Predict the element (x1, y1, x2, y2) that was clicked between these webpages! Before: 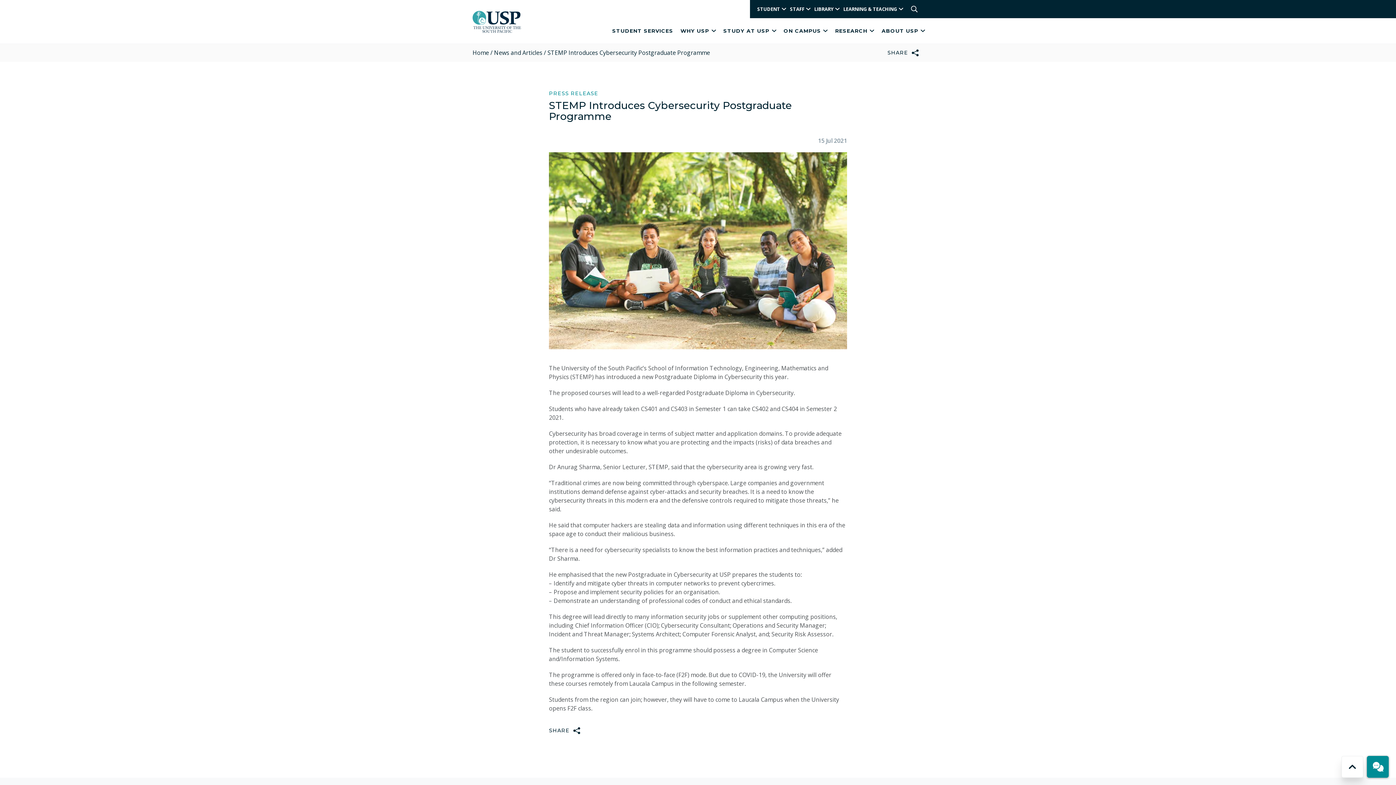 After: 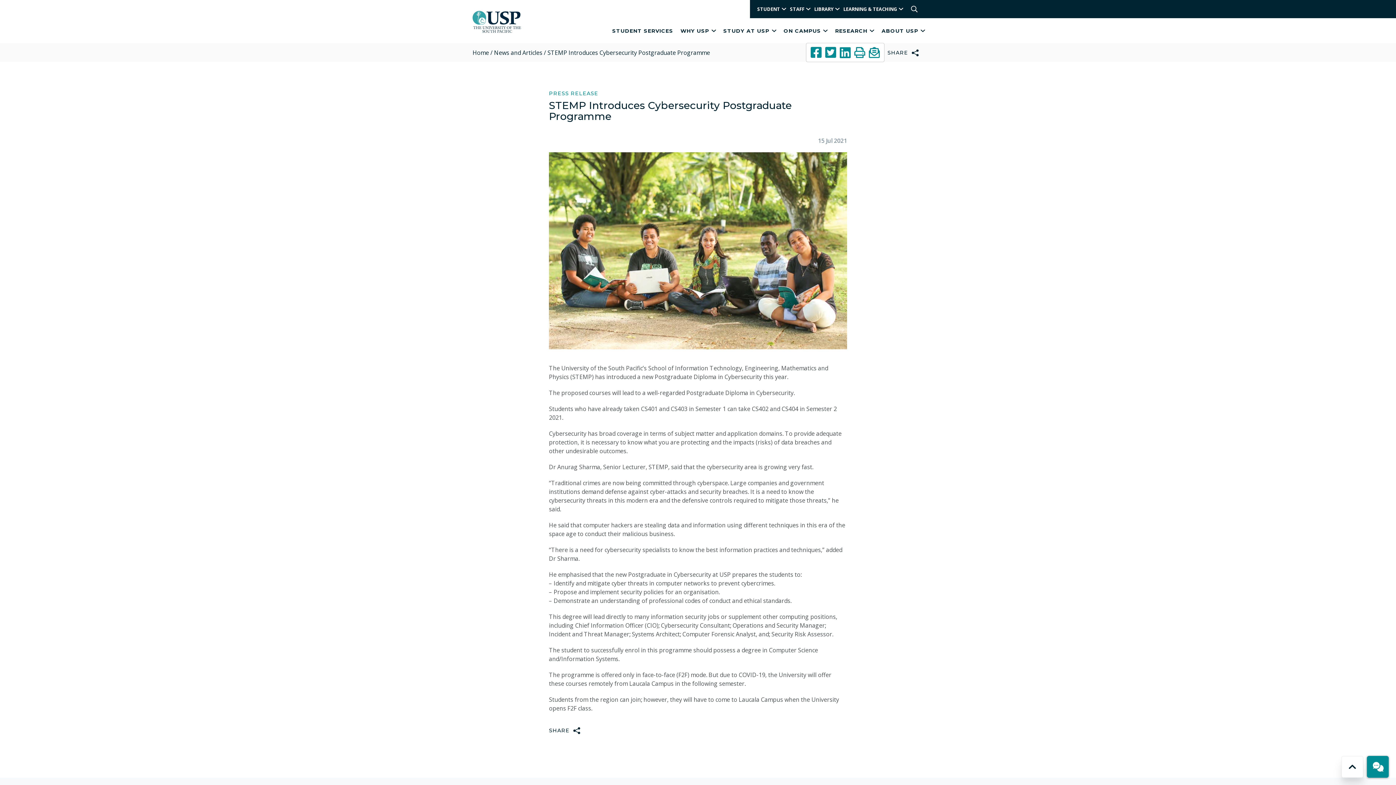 Action: label: SHARE bbox: (887, 49, 923, 56)